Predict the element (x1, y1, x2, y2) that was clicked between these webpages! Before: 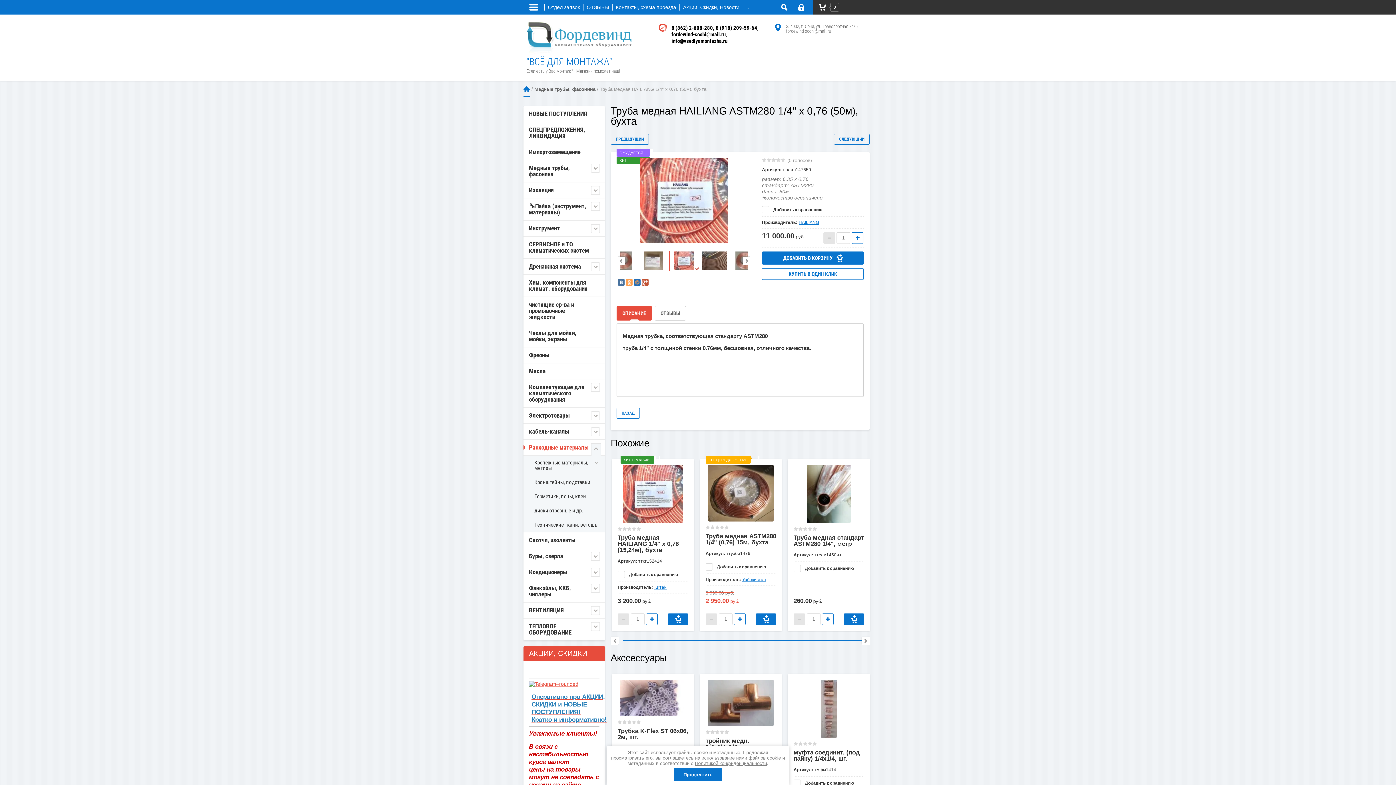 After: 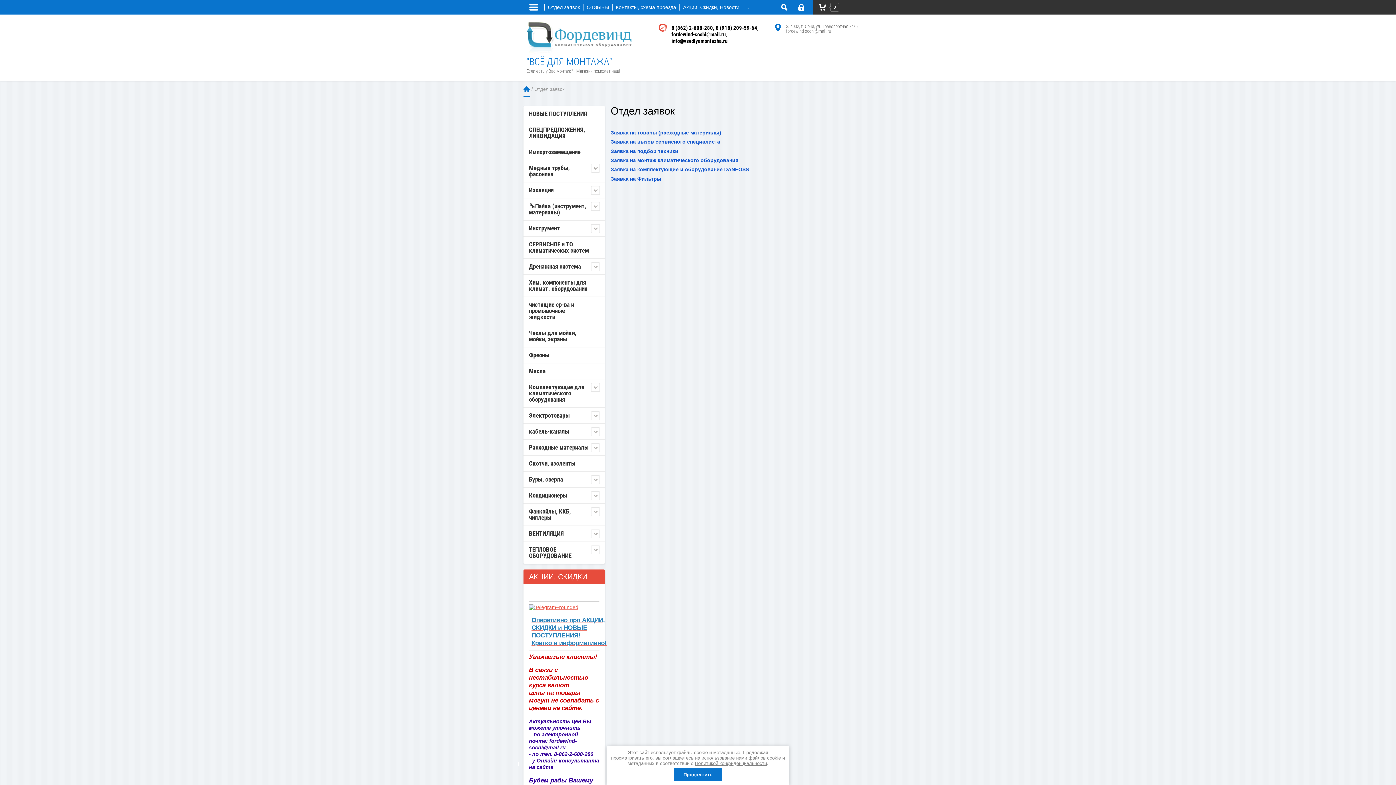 Action: label: Отдел заявок bbox: (544, 0, 583, 14)